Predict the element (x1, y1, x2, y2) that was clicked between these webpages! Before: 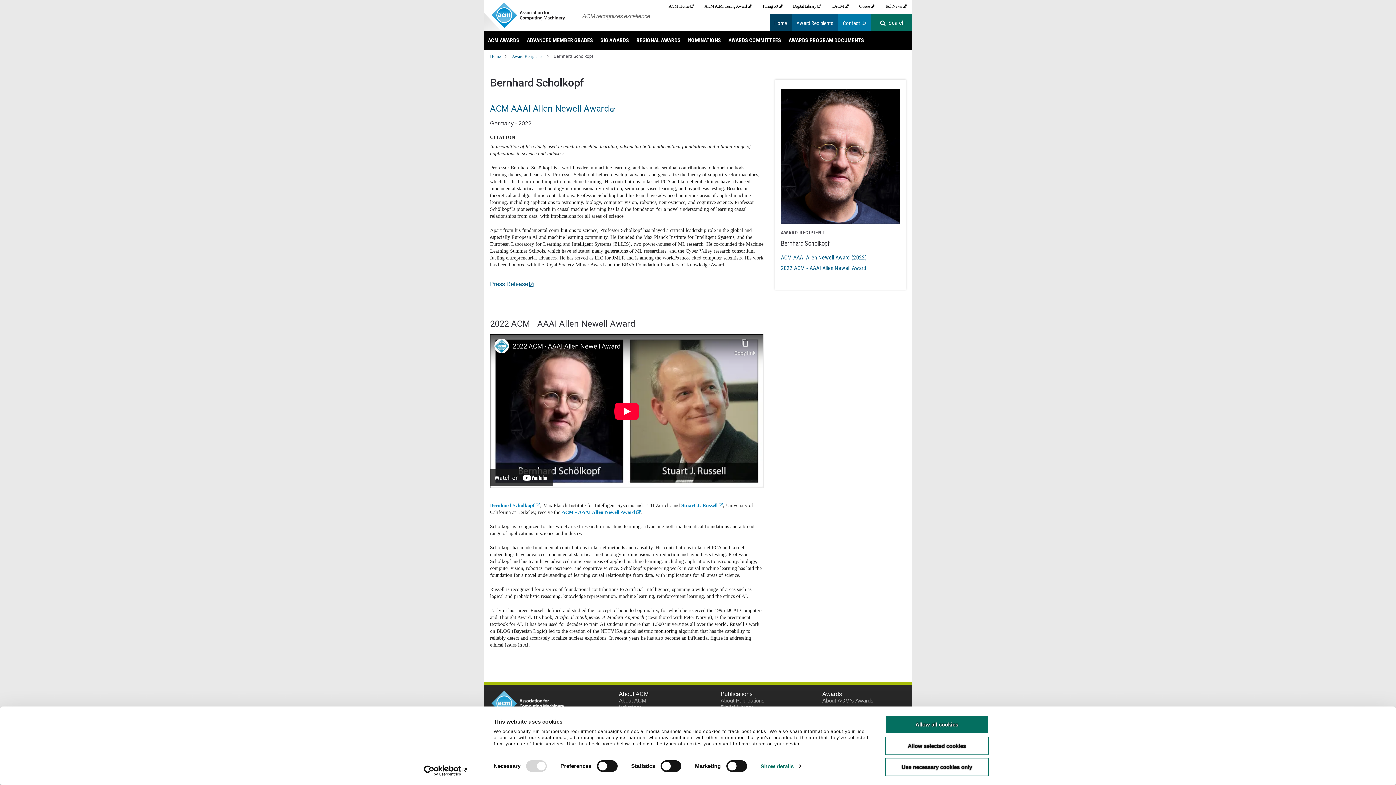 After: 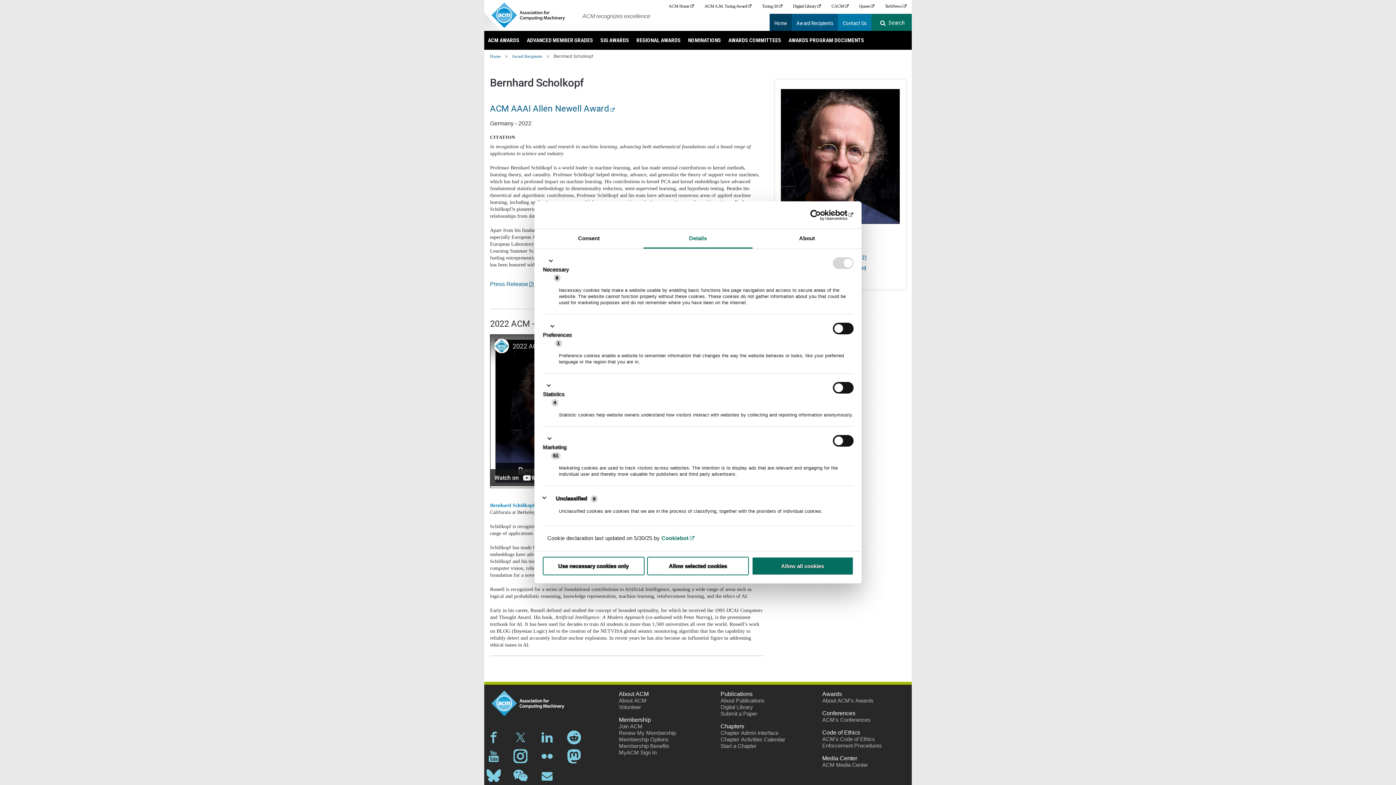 Action: bbox: (760, 761, 801, 772) label: Show details